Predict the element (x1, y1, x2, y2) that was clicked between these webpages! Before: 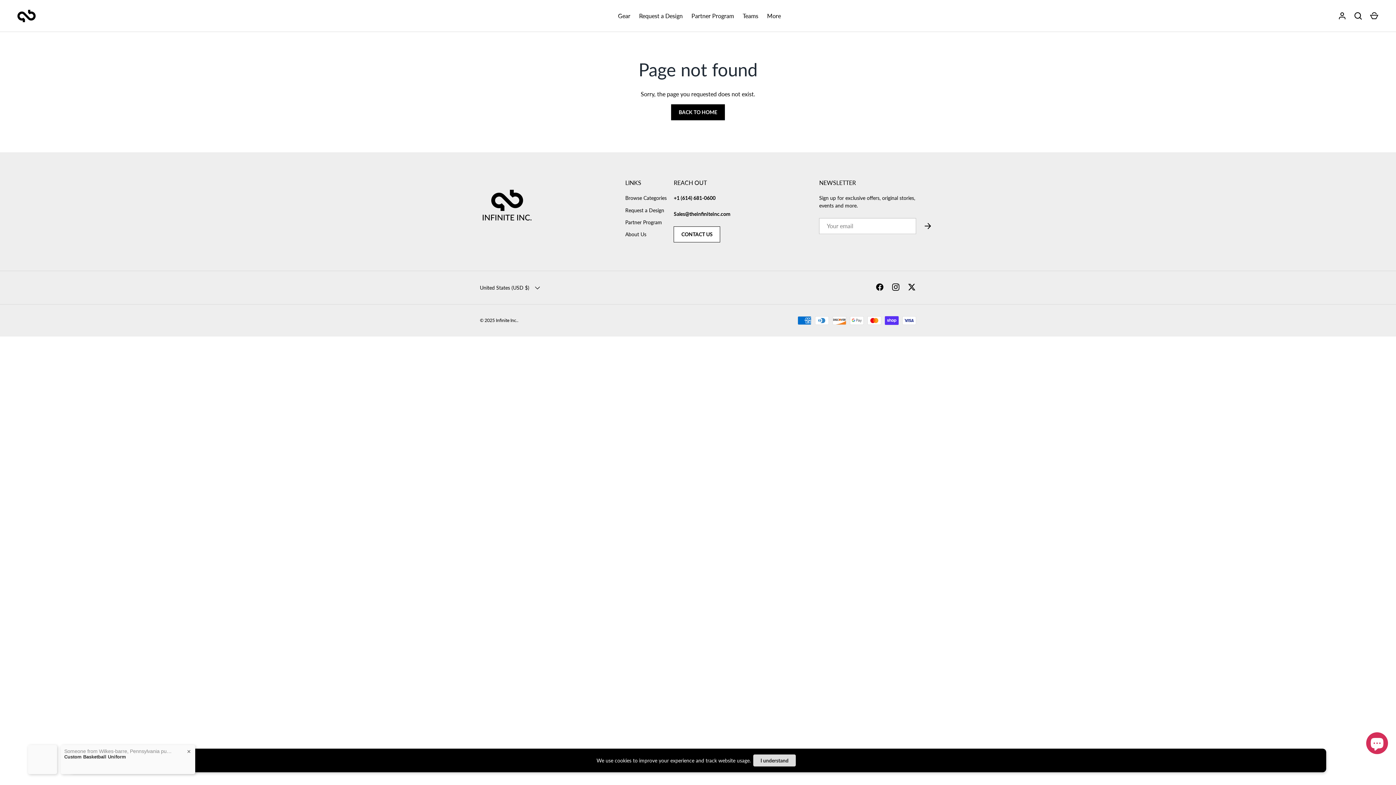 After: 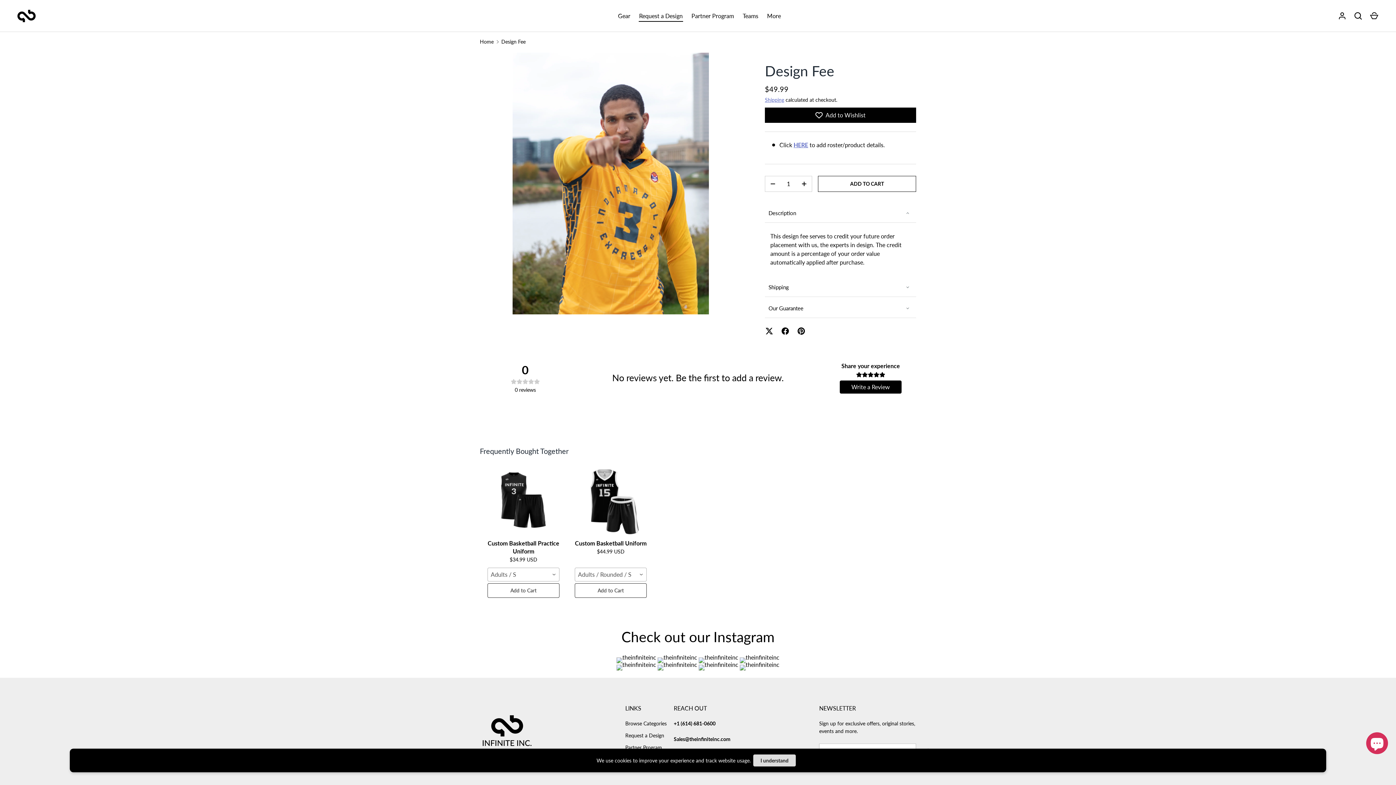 Action: bbox: (625, 207, 664, 213) label: Request a Design